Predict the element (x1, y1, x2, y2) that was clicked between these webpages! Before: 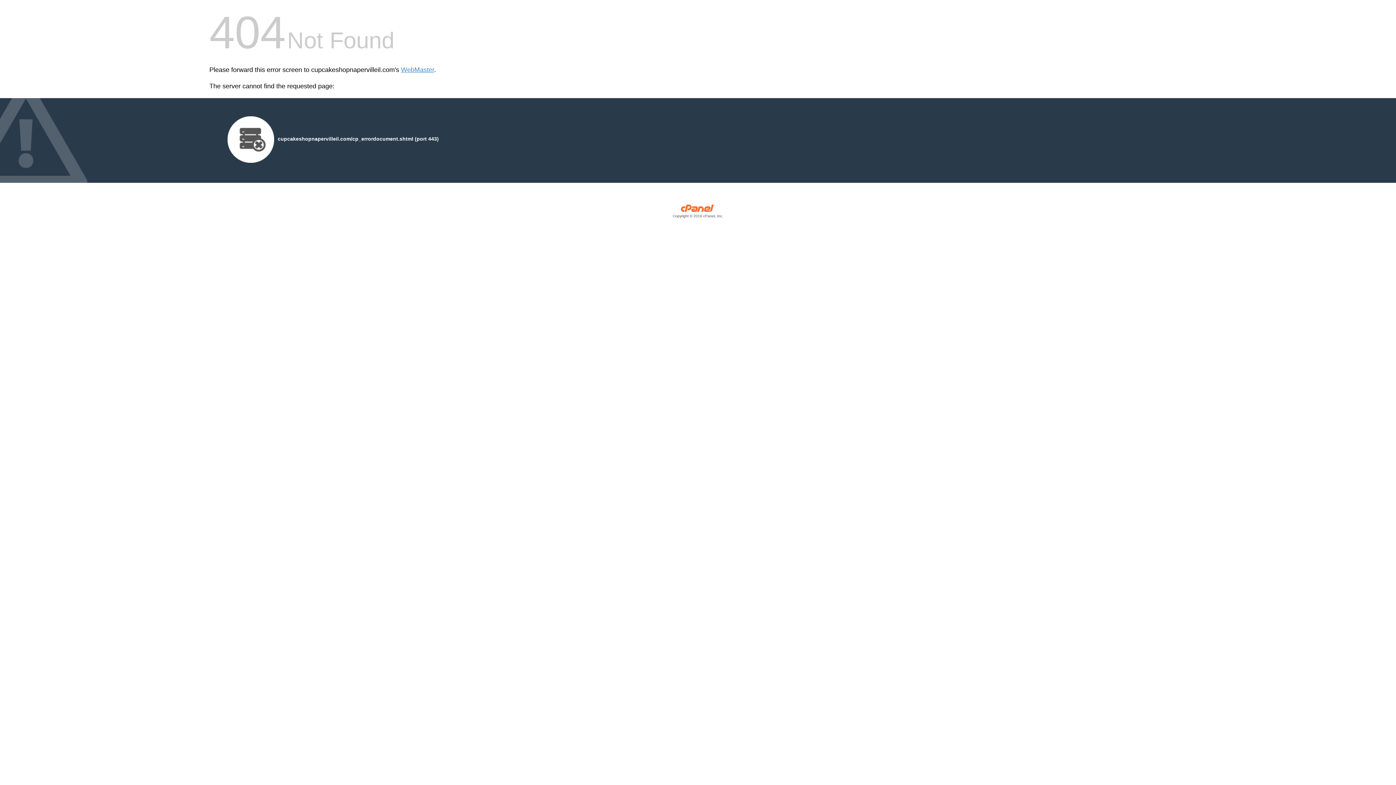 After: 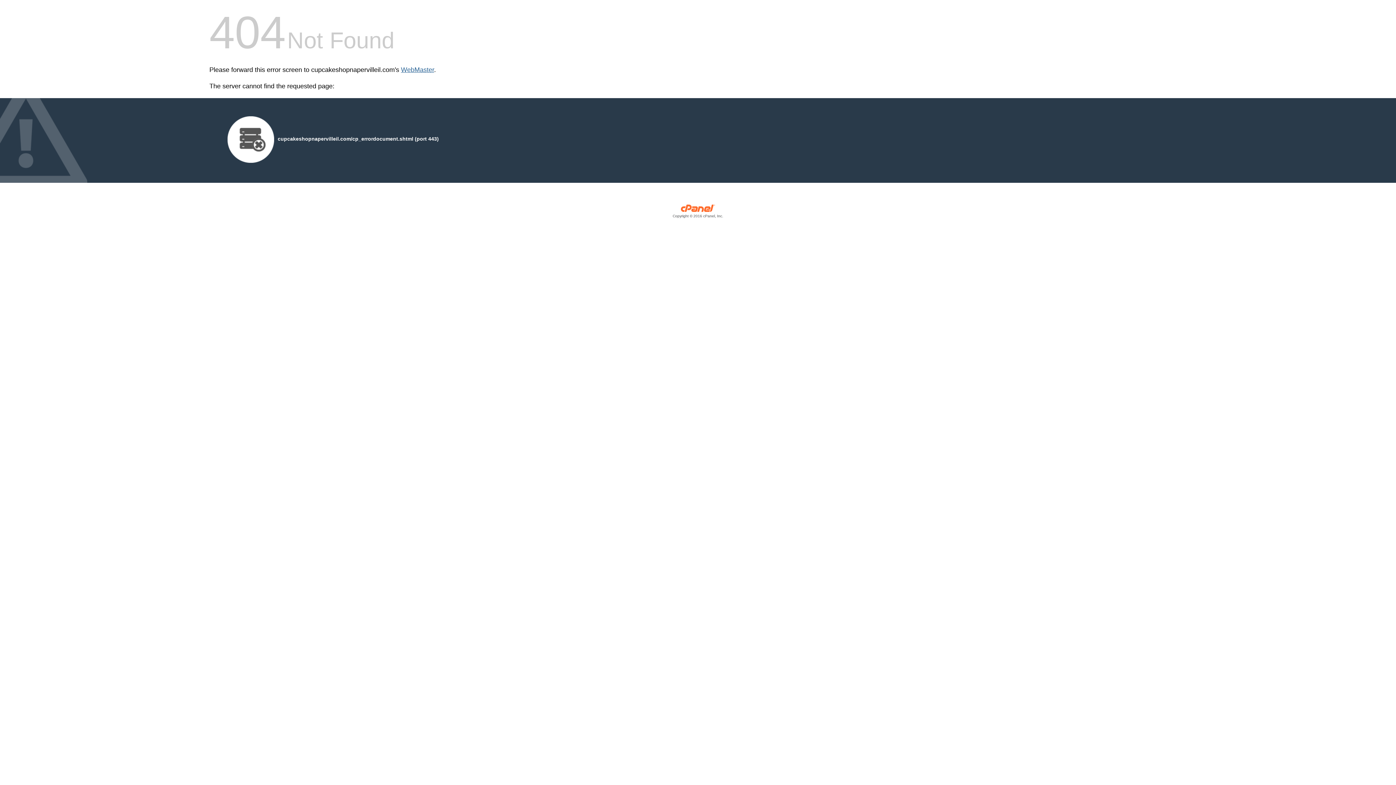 Action: bbox: (401, 66, 434, 73) label: WebMaster